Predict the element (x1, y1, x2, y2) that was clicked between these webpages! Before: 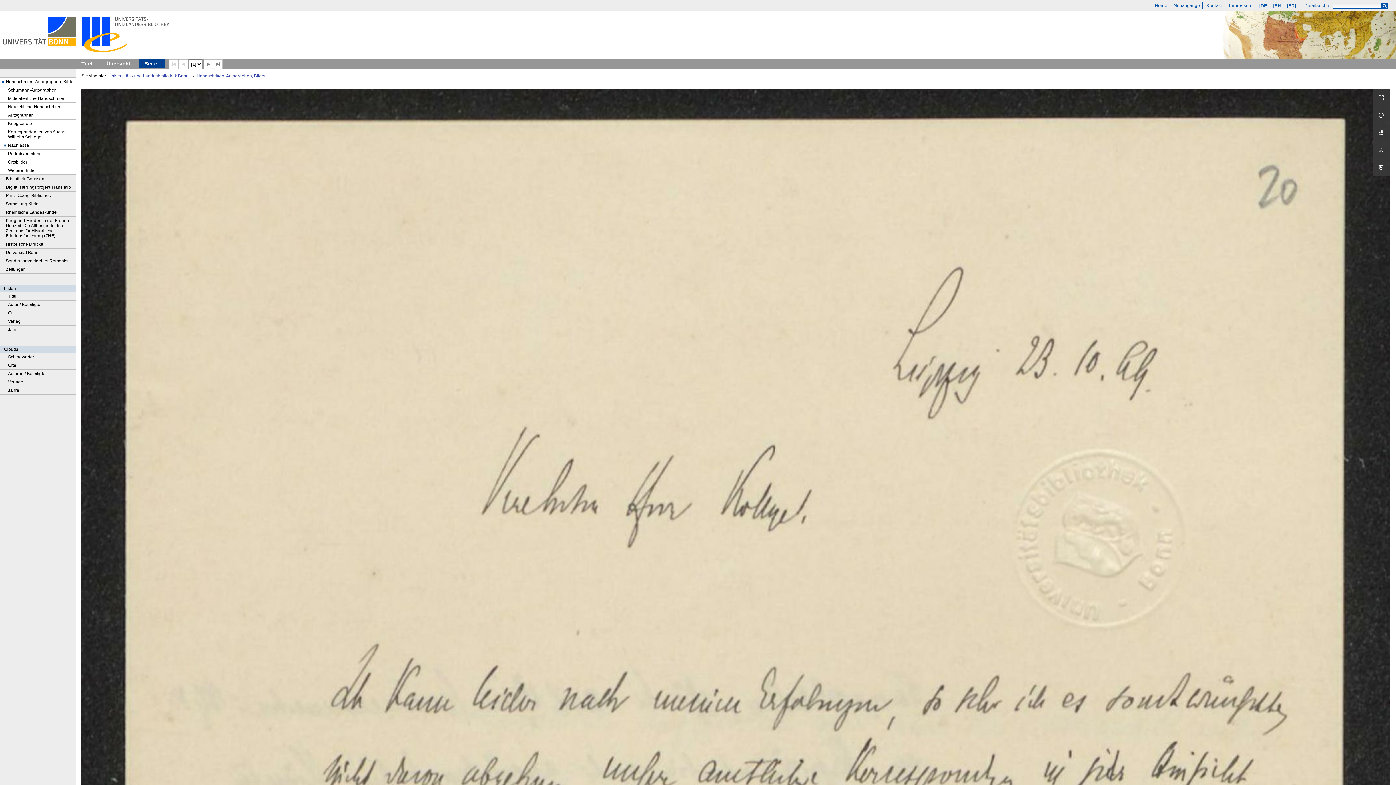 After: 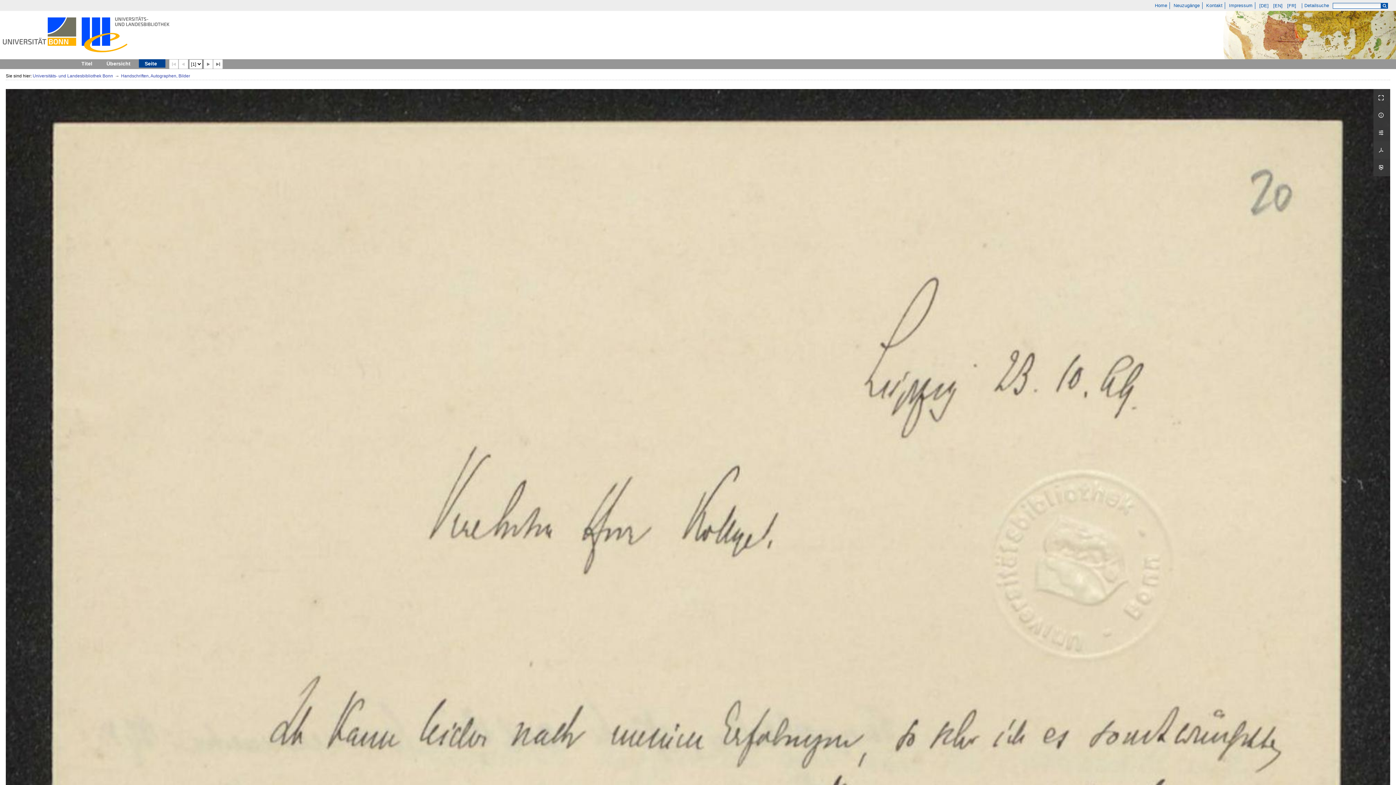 Action: label:   bbox: (1373, 141, 1390, 159)